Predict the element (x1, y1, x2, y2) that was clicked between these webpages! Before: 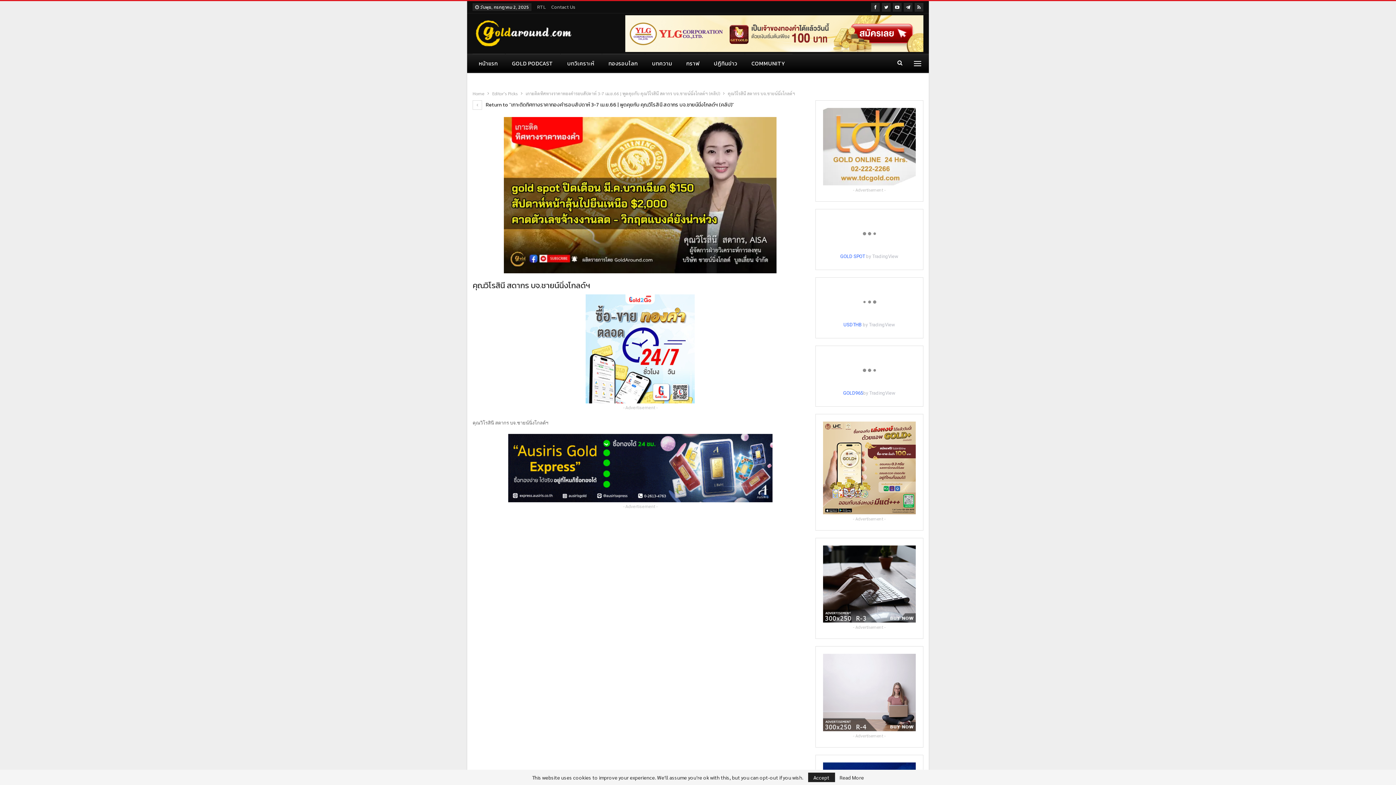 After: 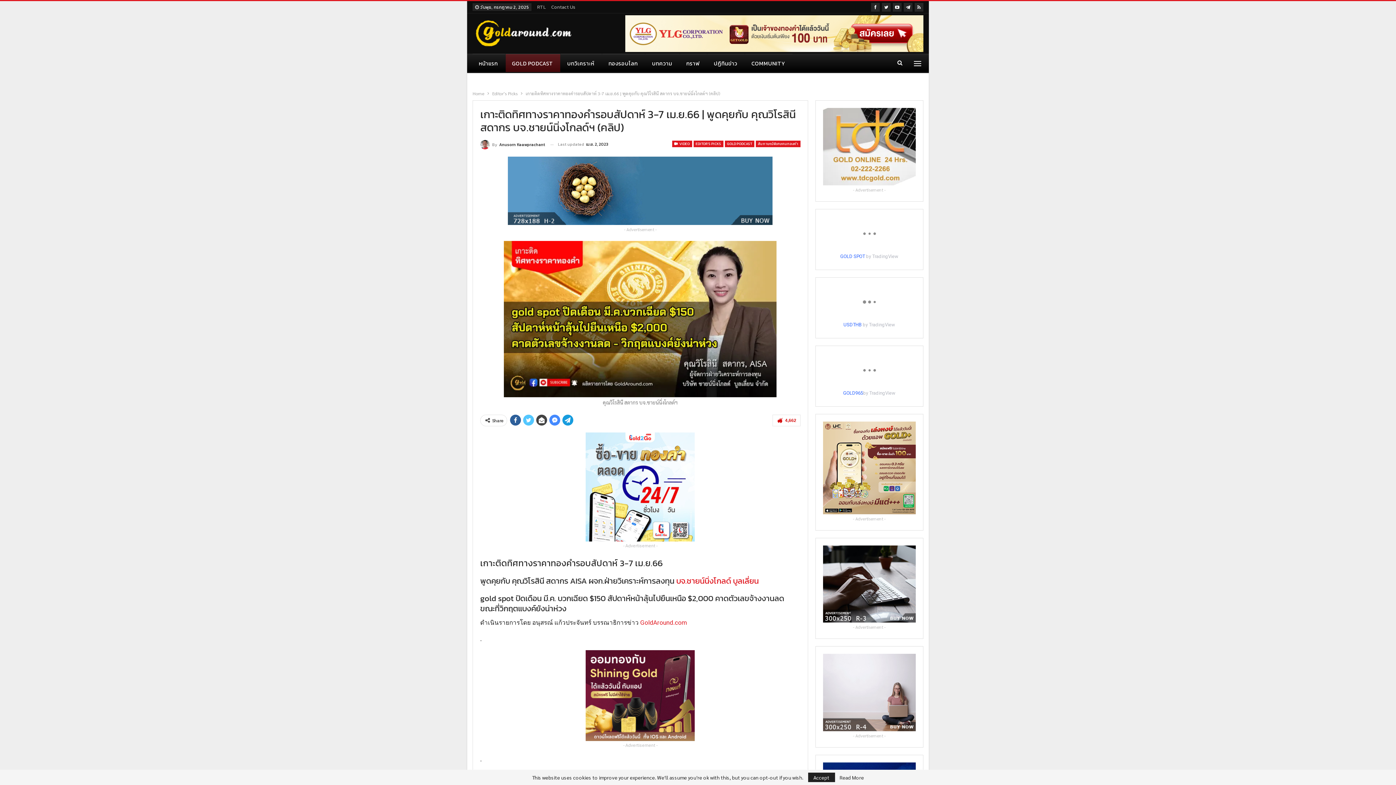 Action: bbox: (472, 101, 734, 108) label:  Return to "เกาะติดทิศทางราคาทองคำรอบสัปดาห์ 3-7 เม.ย.66 | พูดคุยกับ คุณวิโรสินี สดากร บจ.ชายน์นิ่งโกลด์ฯ (คลิป)"